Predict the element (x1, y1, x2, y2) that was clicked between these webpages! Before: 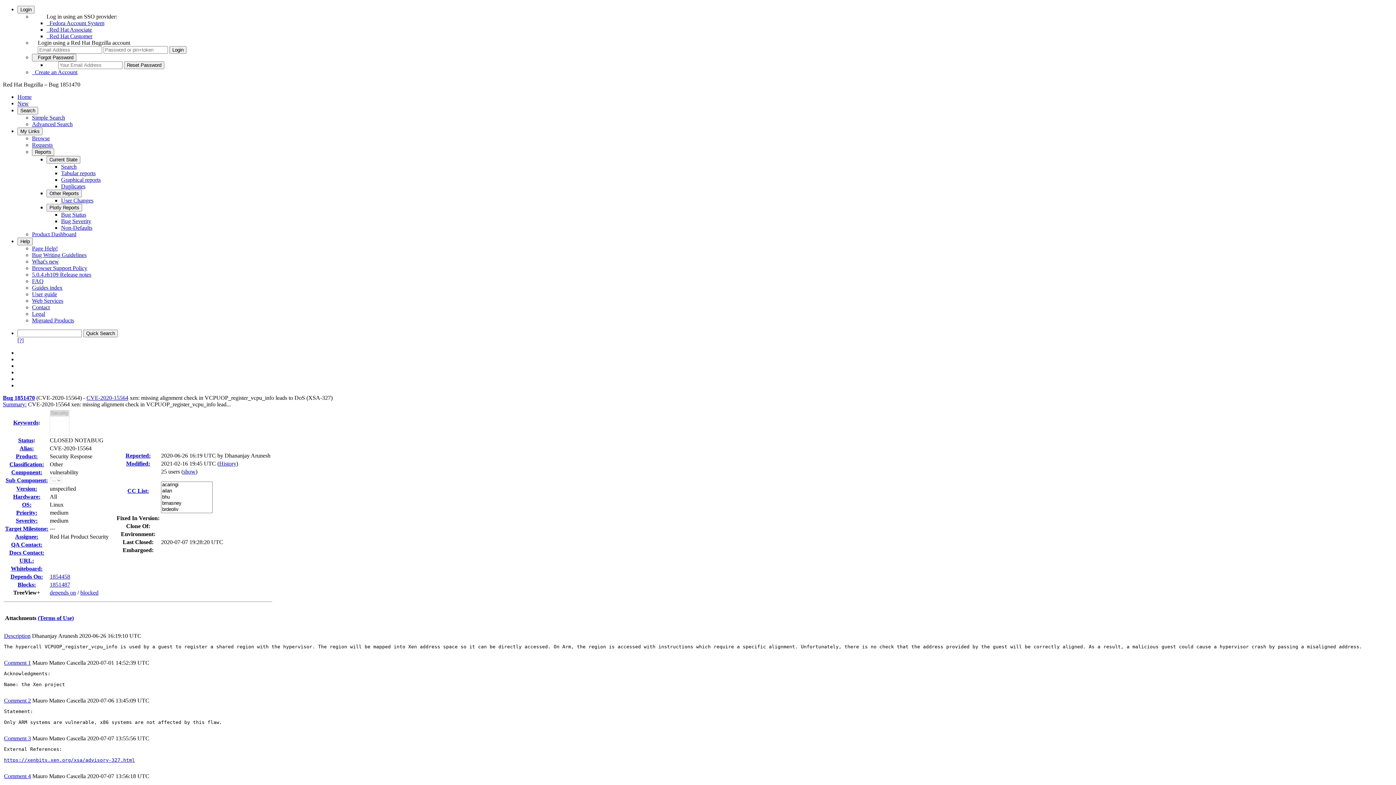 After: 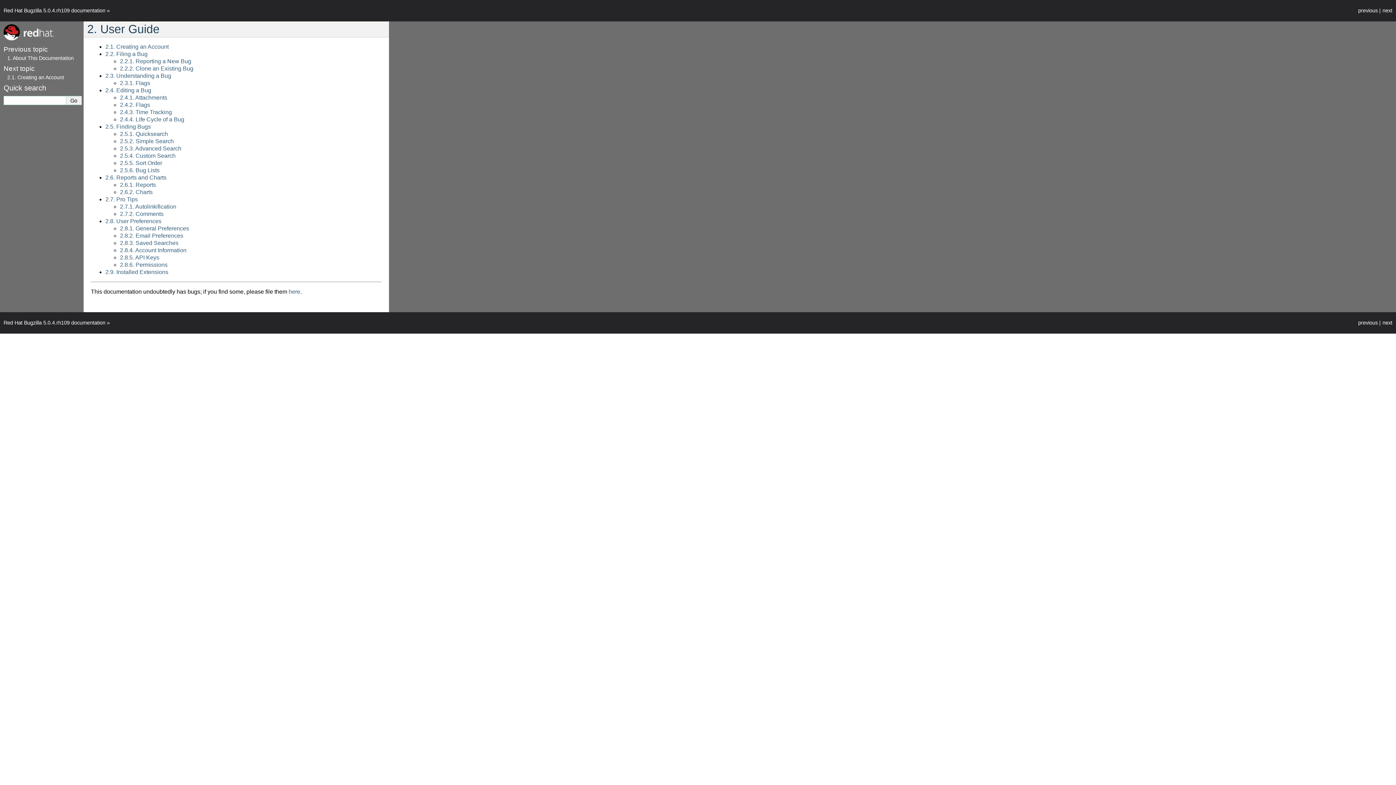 Action: label: User guide bbox: (32, 291, 57, 297)